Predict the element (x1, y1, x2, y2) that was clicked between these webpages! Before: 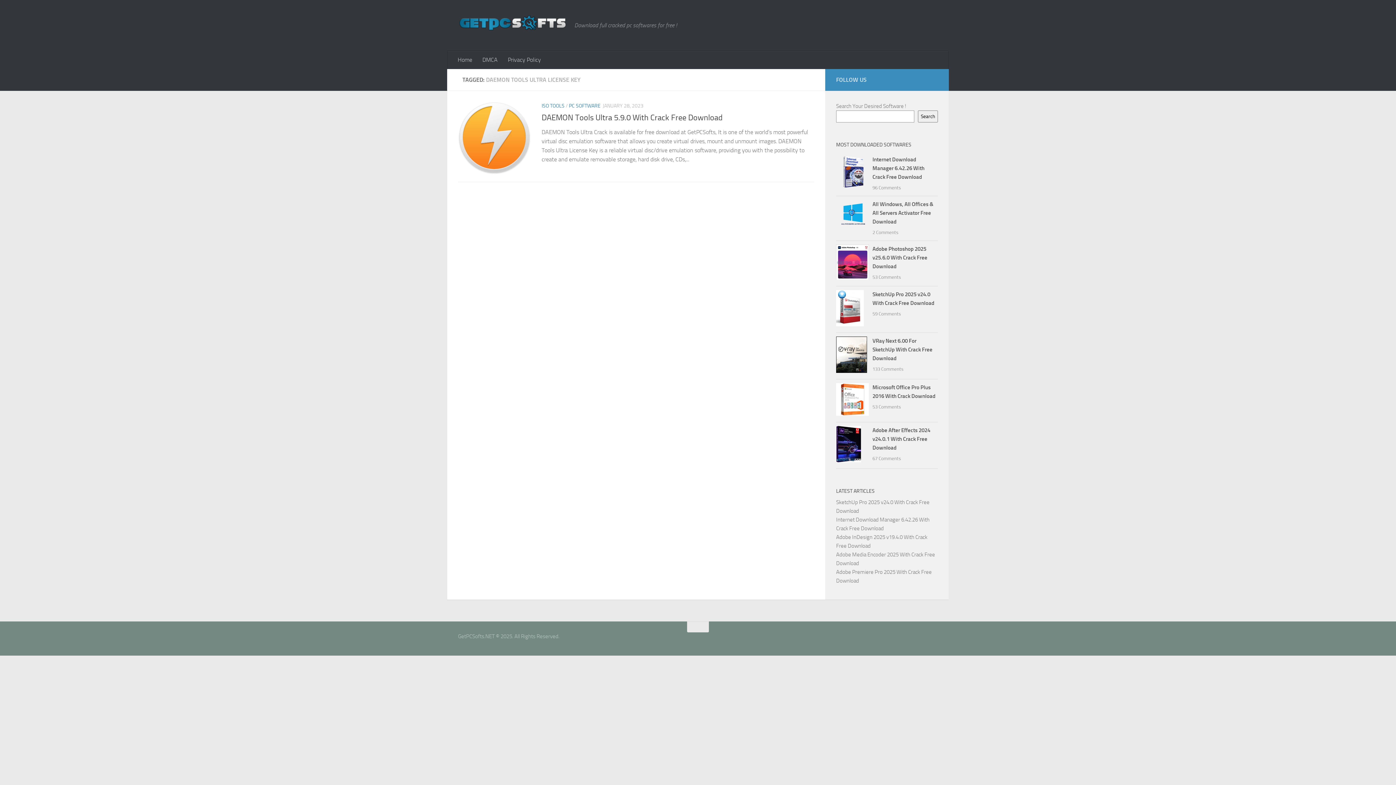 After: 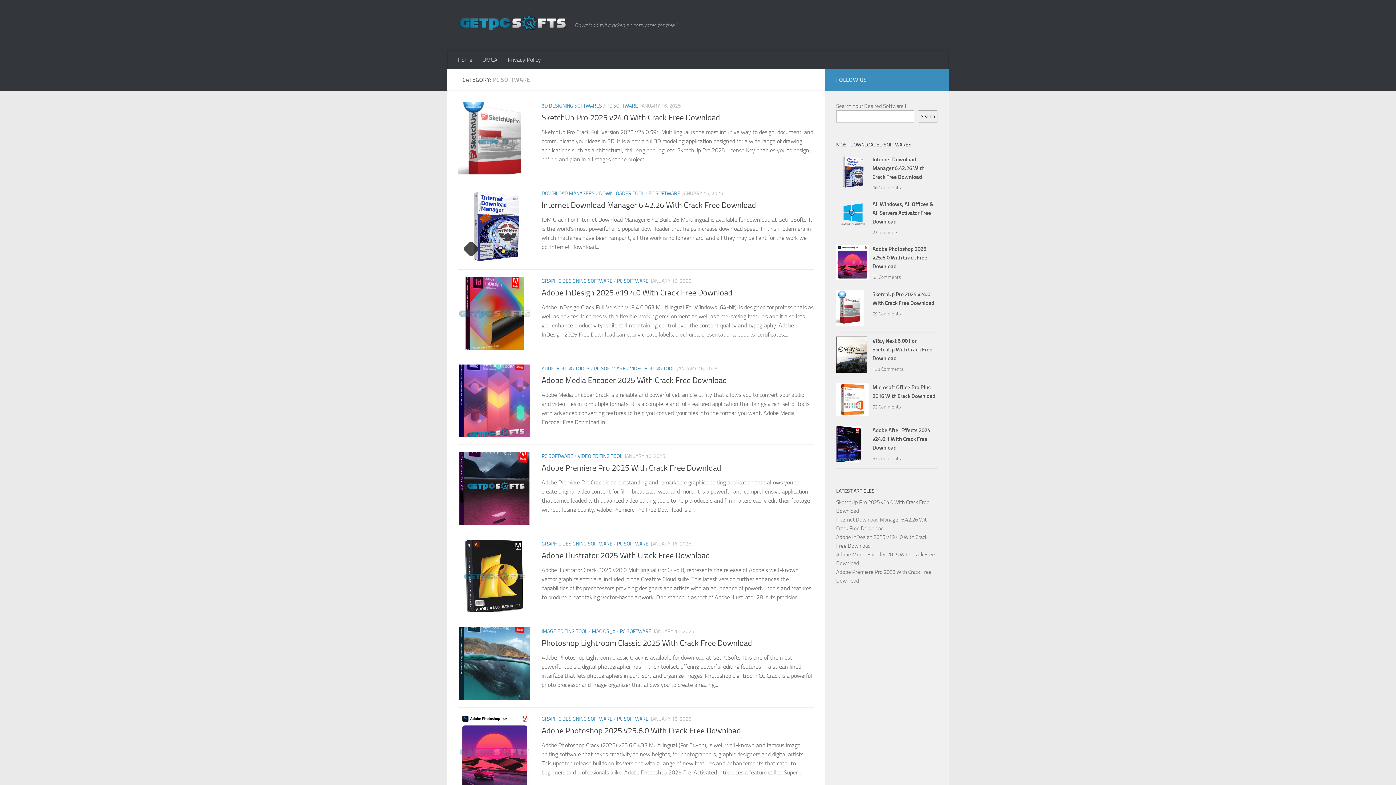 Action: bbox: (569, 102, 600, 109) label: PC SOFTWARE